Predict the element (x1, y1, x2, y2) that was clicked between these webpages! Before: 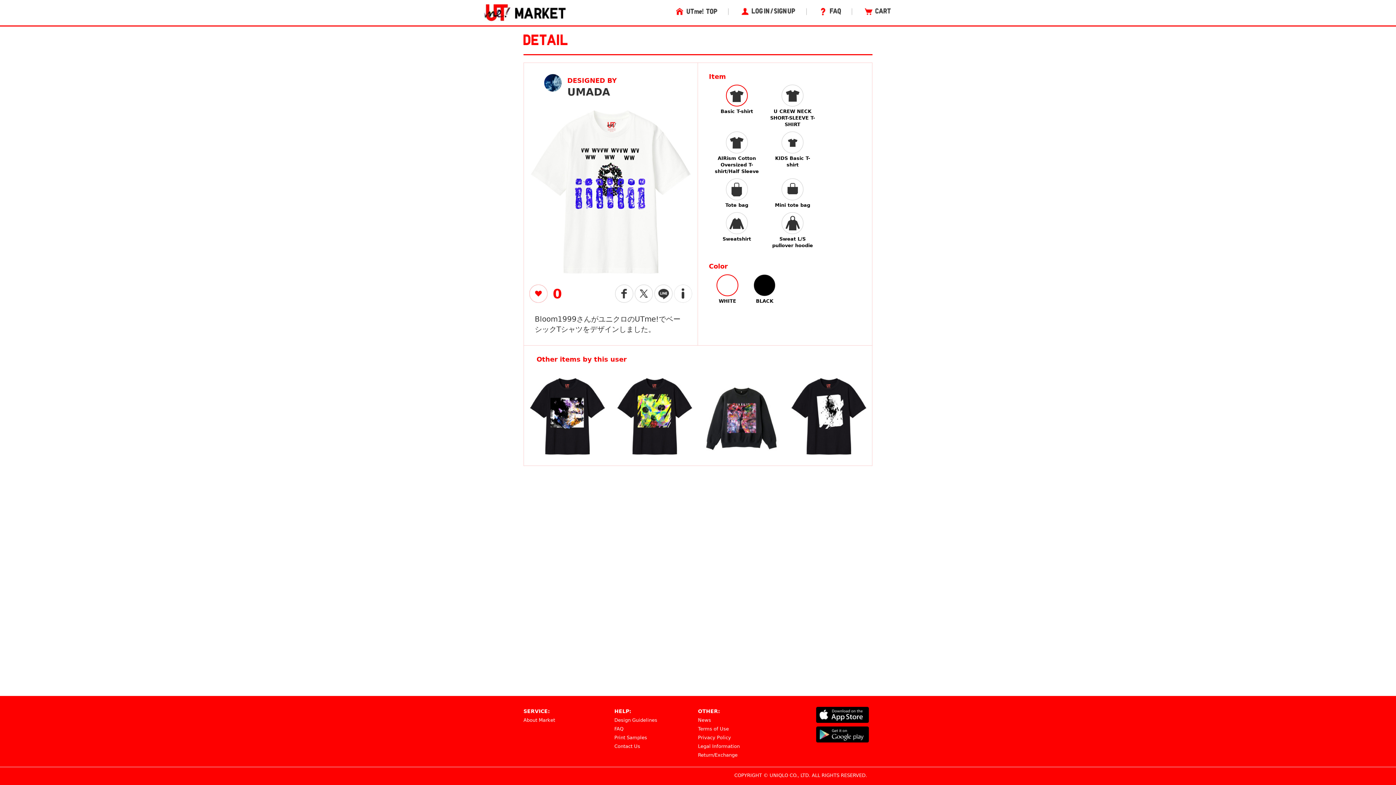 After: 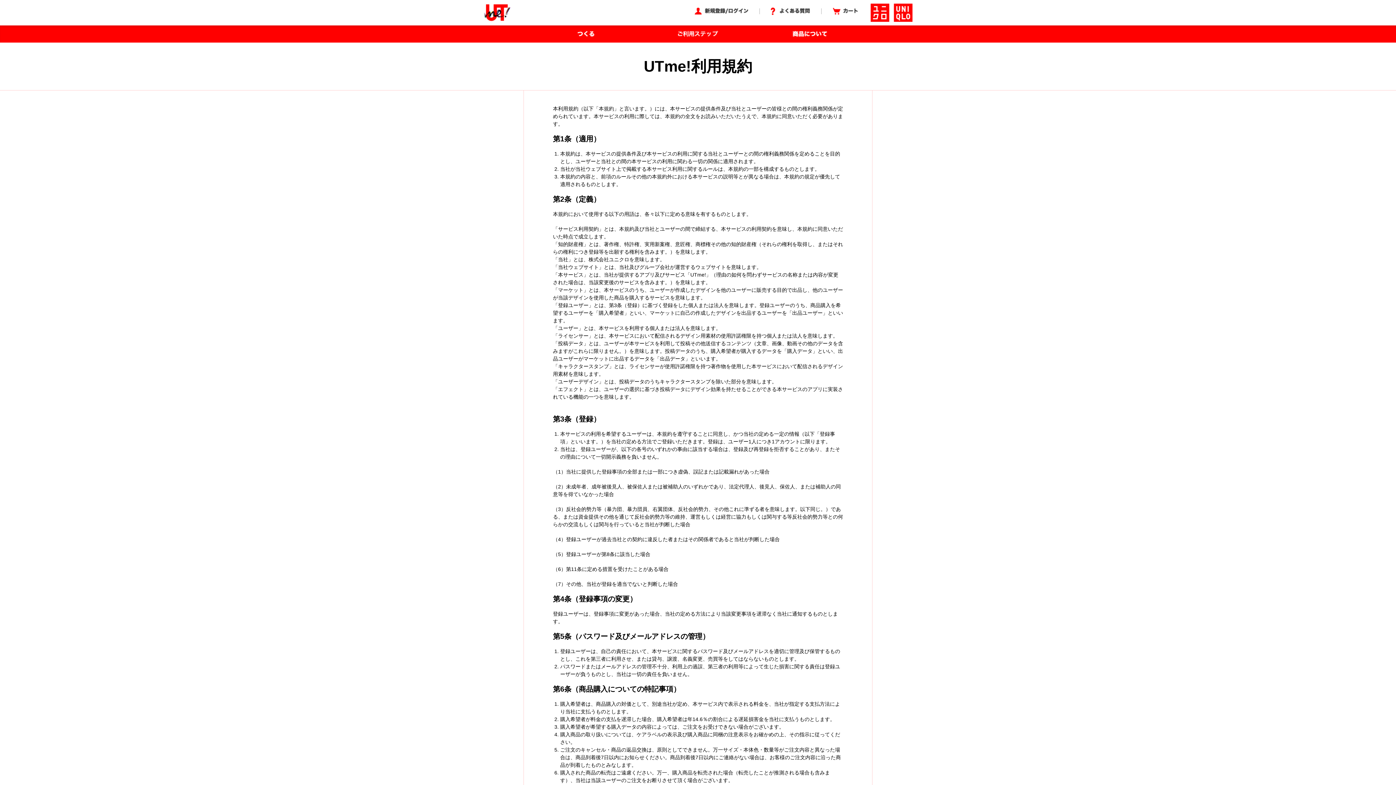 Action: bbox: (698, 726, 729, 732) label: Terms of Use